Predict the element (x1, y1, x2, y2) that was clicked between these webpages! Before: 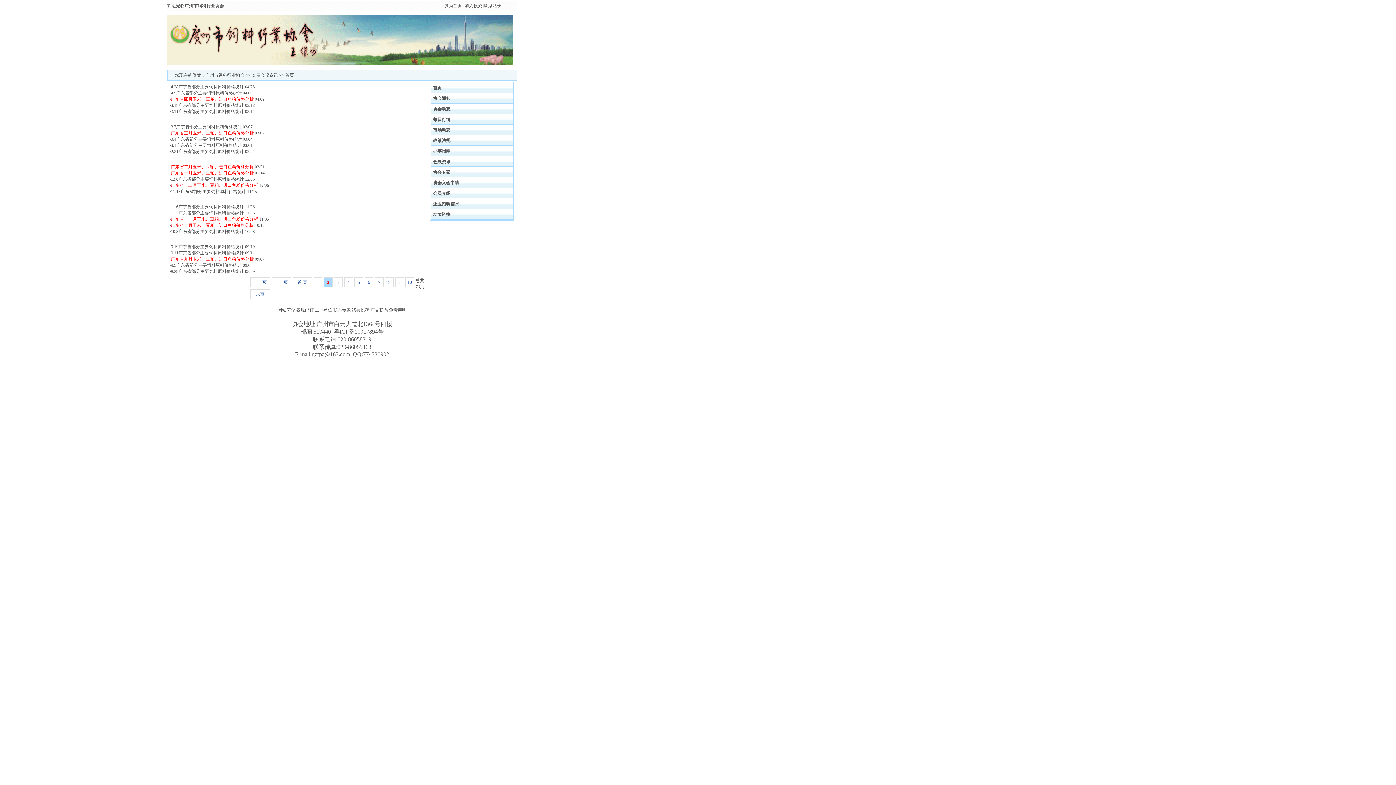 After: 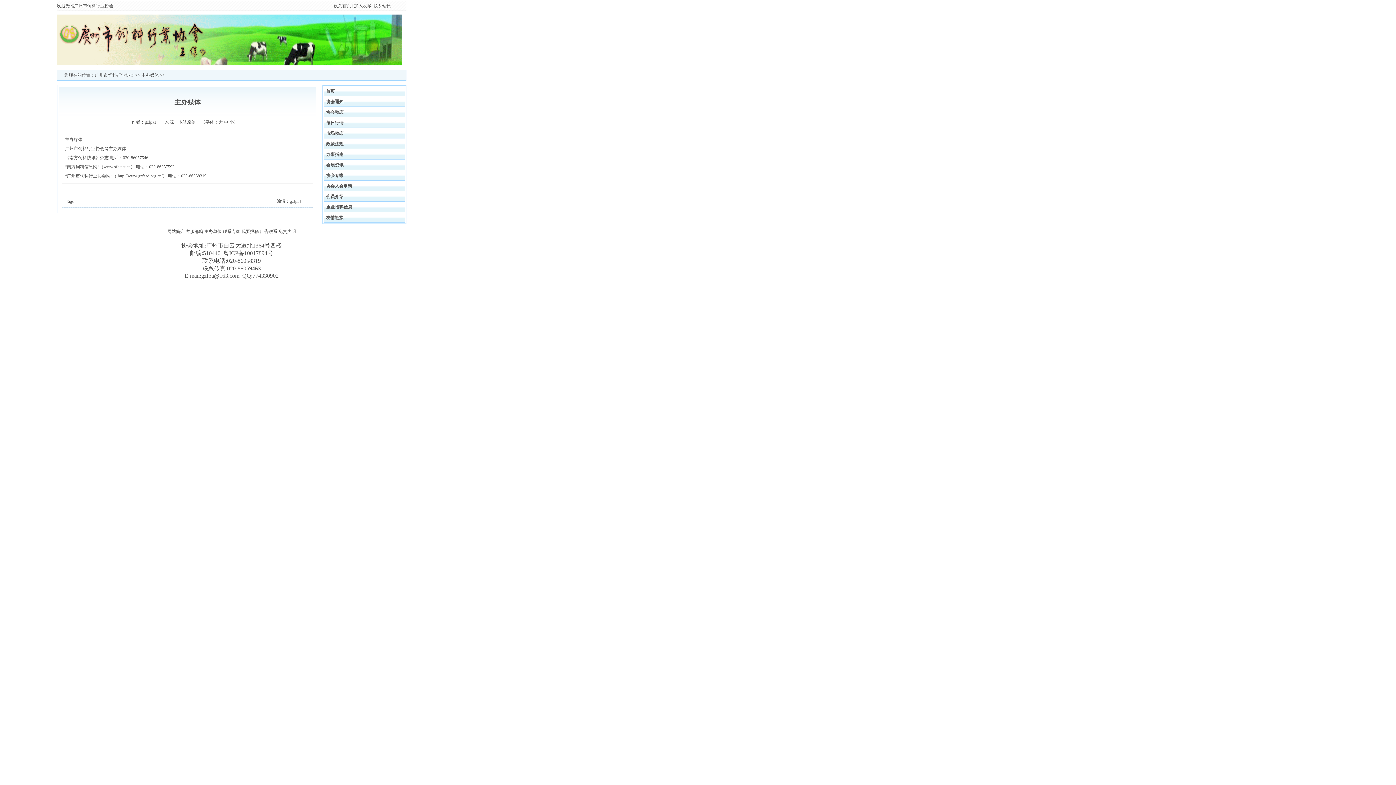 Action: label: 主办单位 bbox: (314, 307, 332, 312)